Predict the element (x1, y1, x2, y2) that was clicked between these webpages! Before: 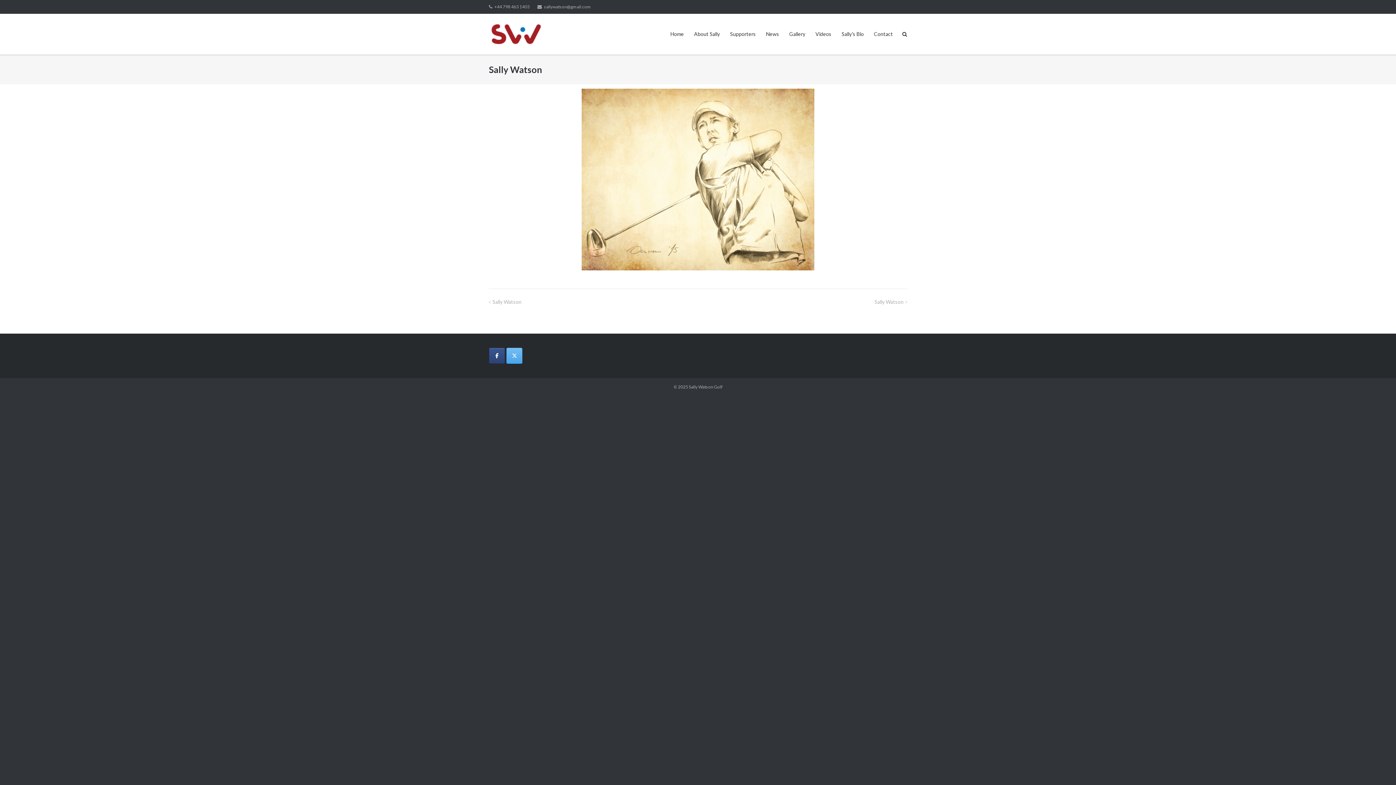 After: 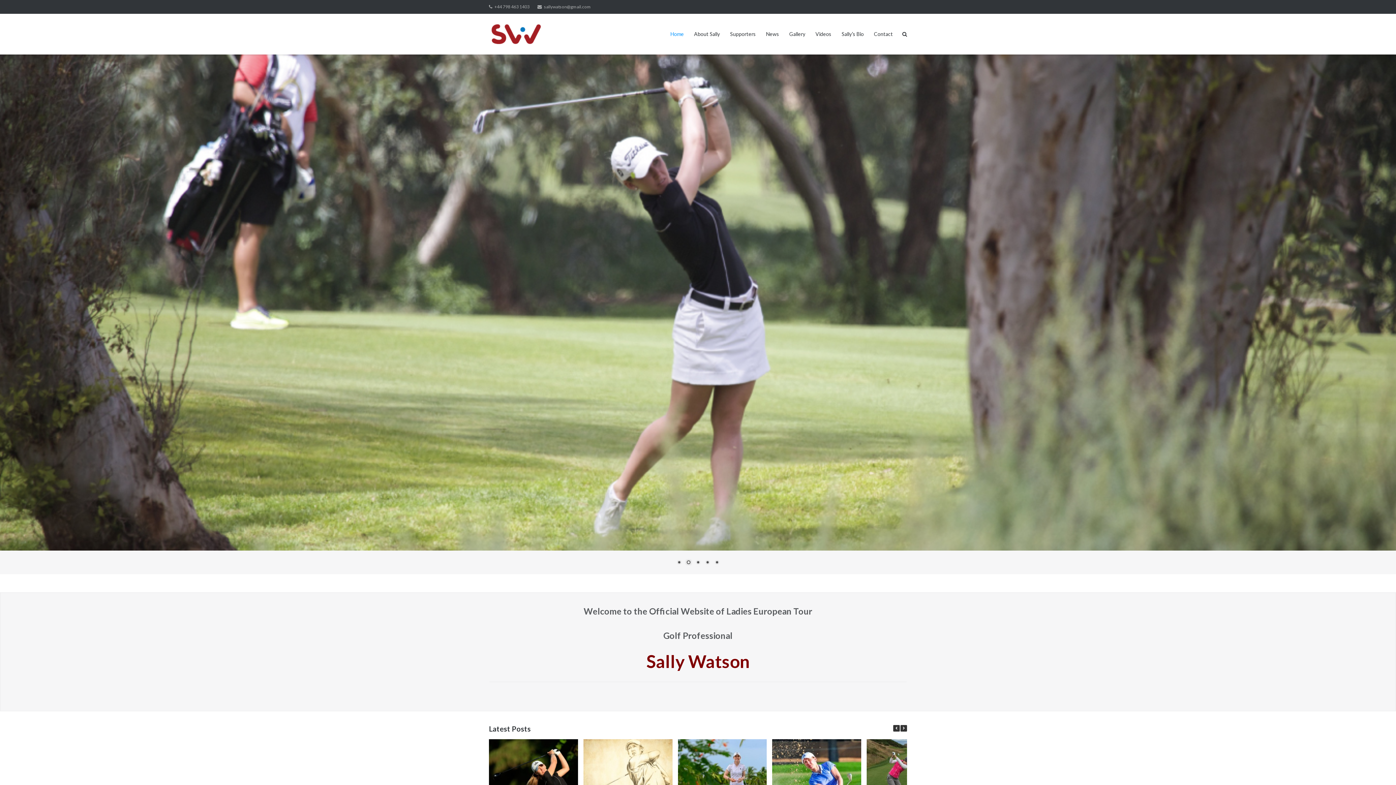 Action: bbox: (489, 23, 543, 45)